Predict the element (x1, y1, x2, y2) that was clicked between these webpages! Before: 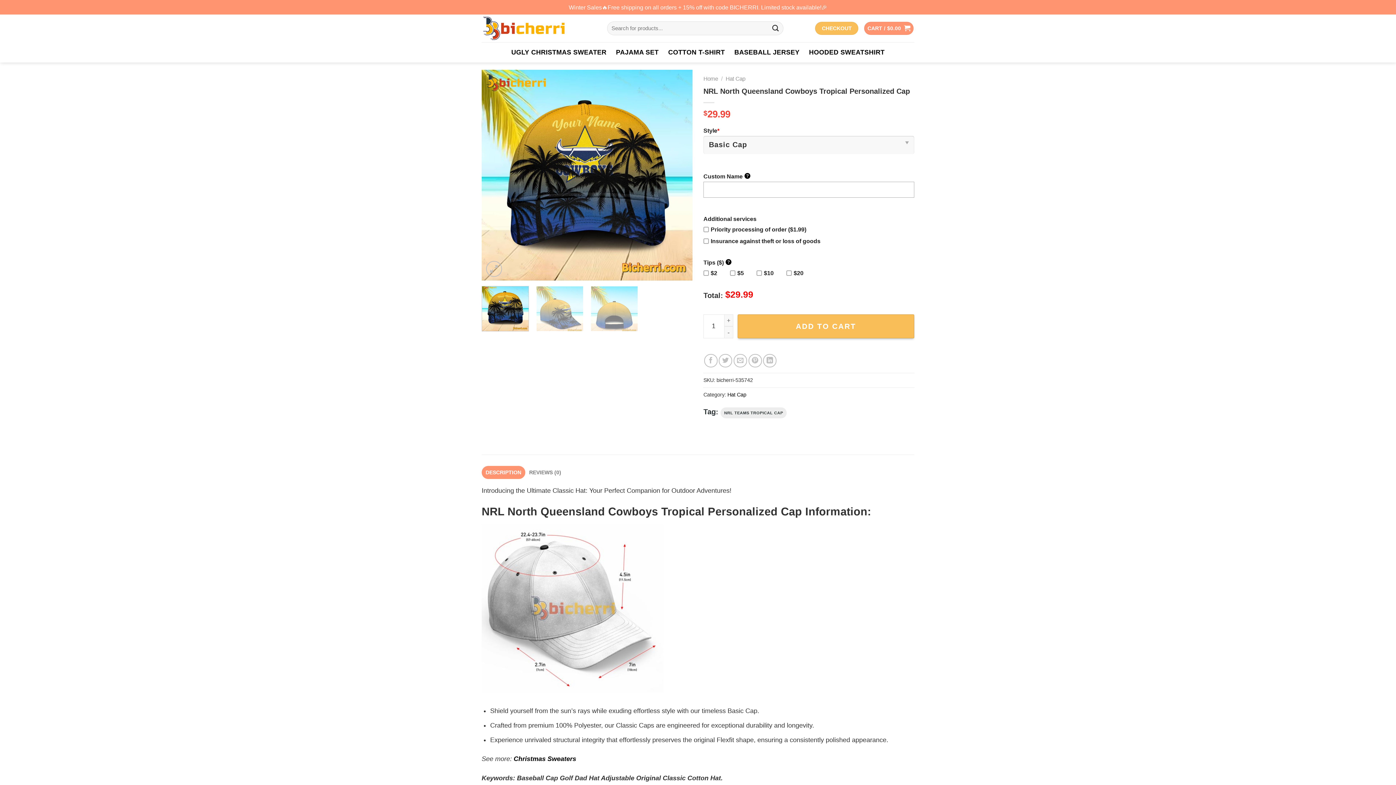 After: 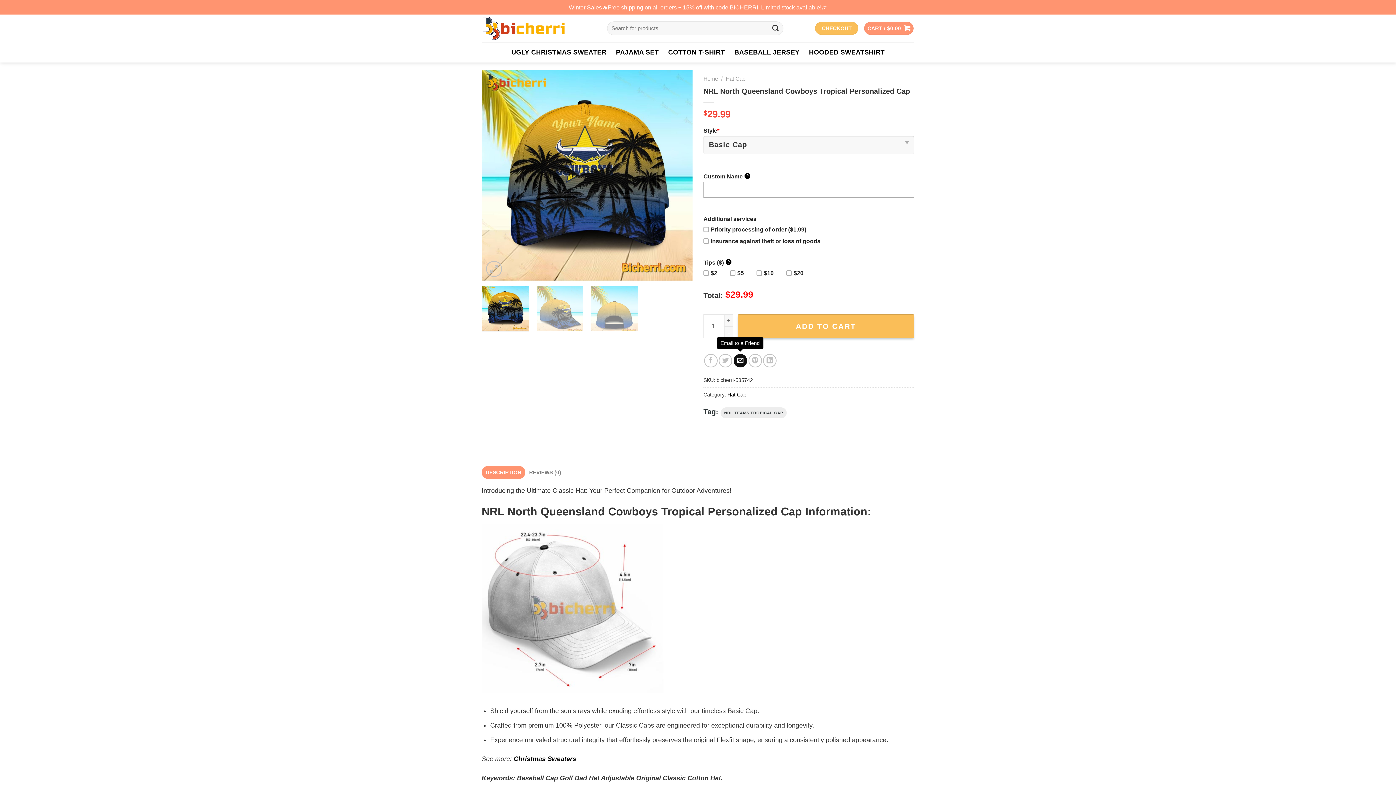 Action: bbox: (733, 354, 747, 367) label: Email to a Friend